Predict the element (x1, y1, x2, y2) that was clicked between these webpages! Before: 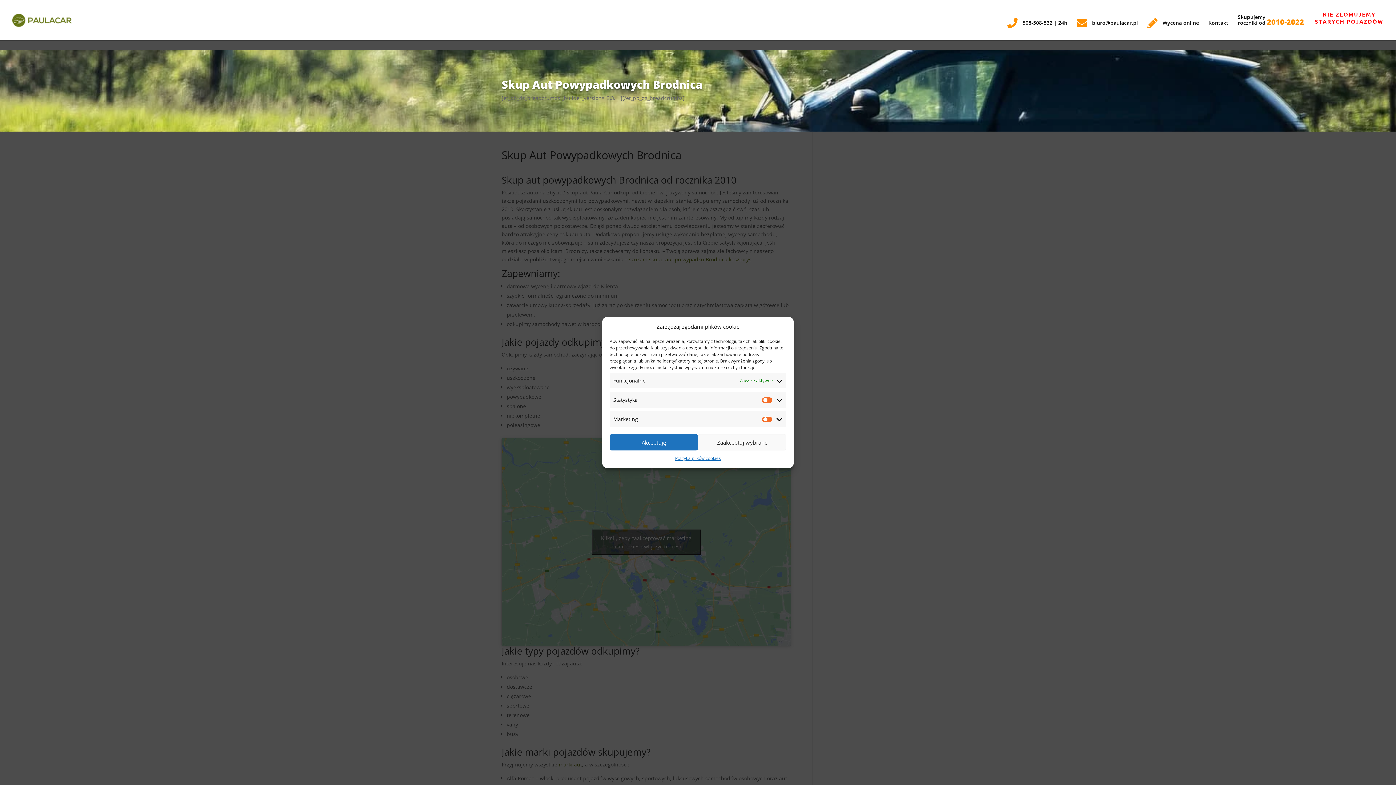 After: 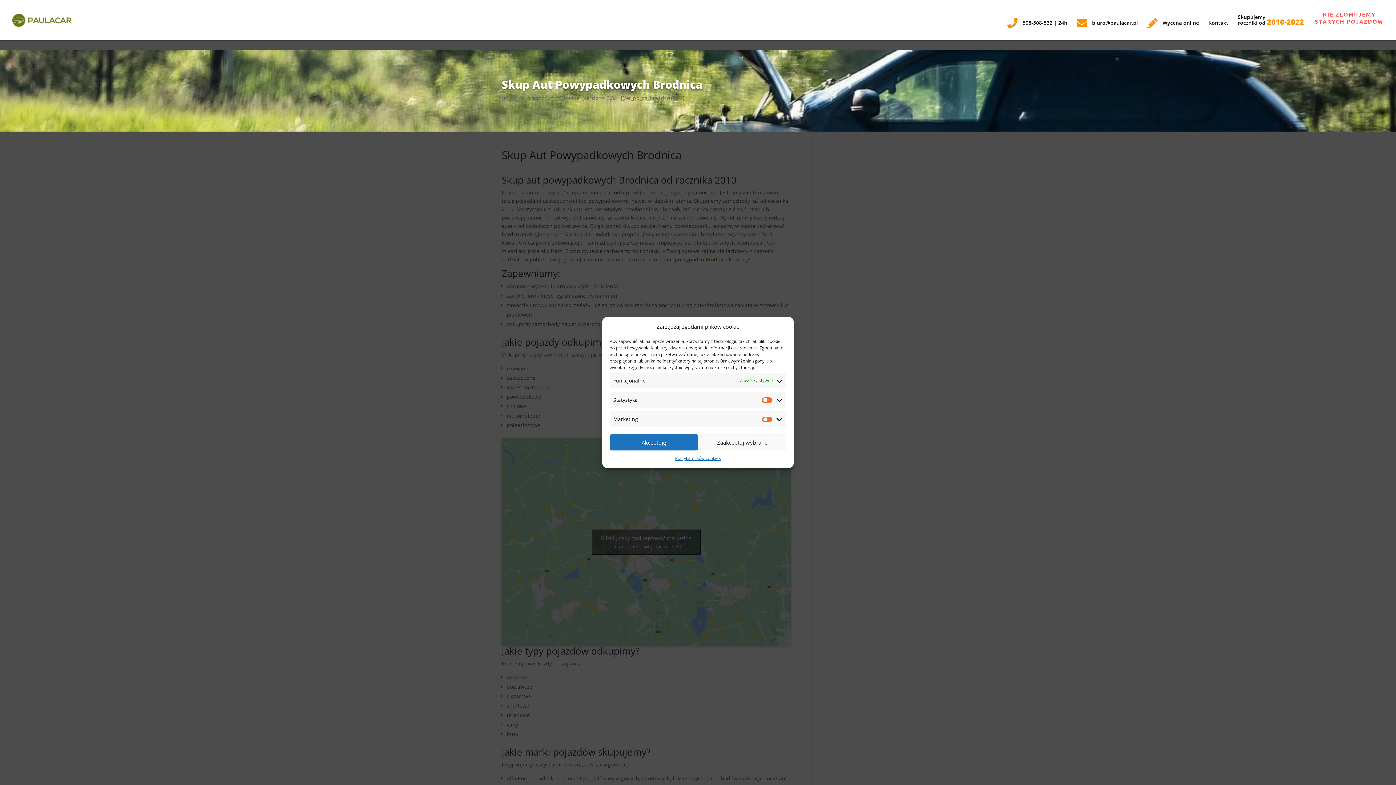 Action: bbox: (1313, 12, 1384, 37)